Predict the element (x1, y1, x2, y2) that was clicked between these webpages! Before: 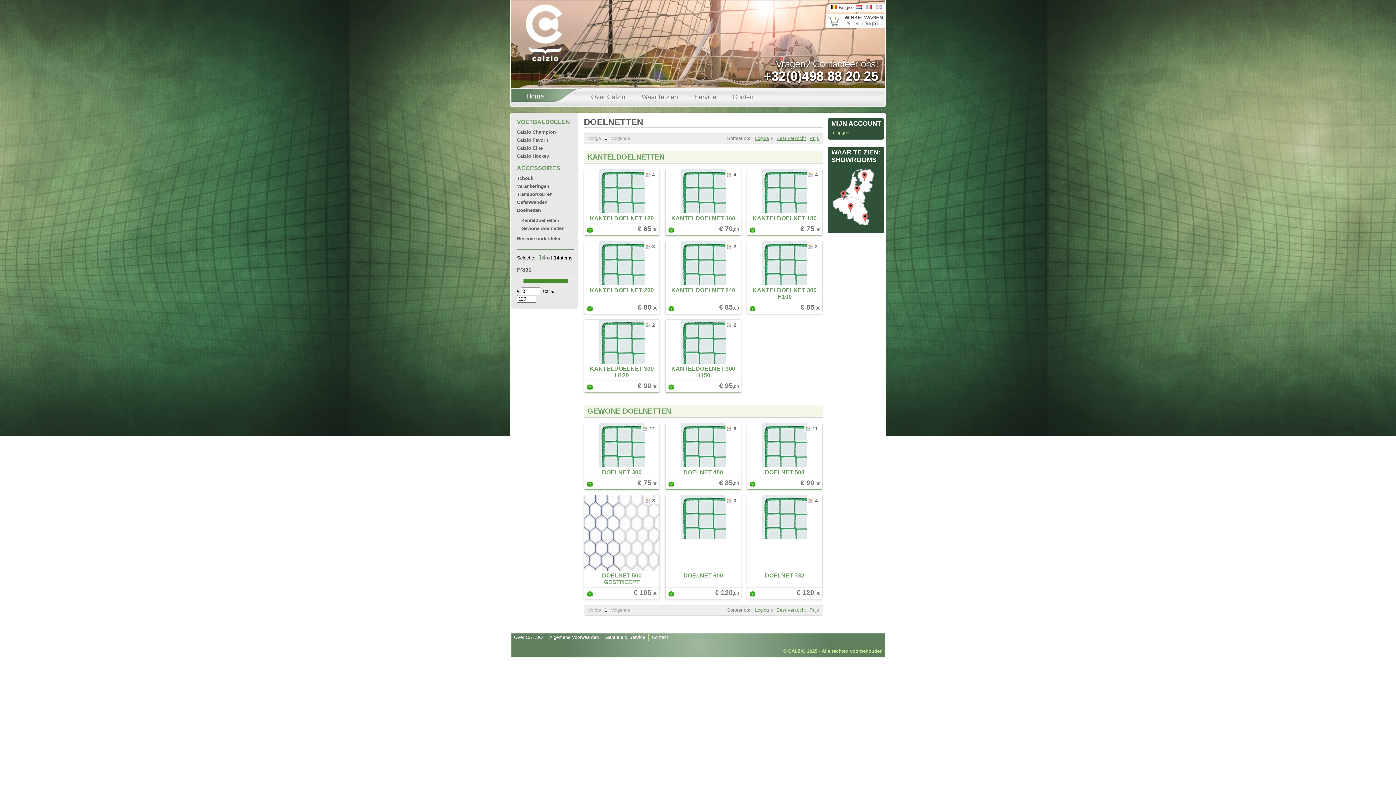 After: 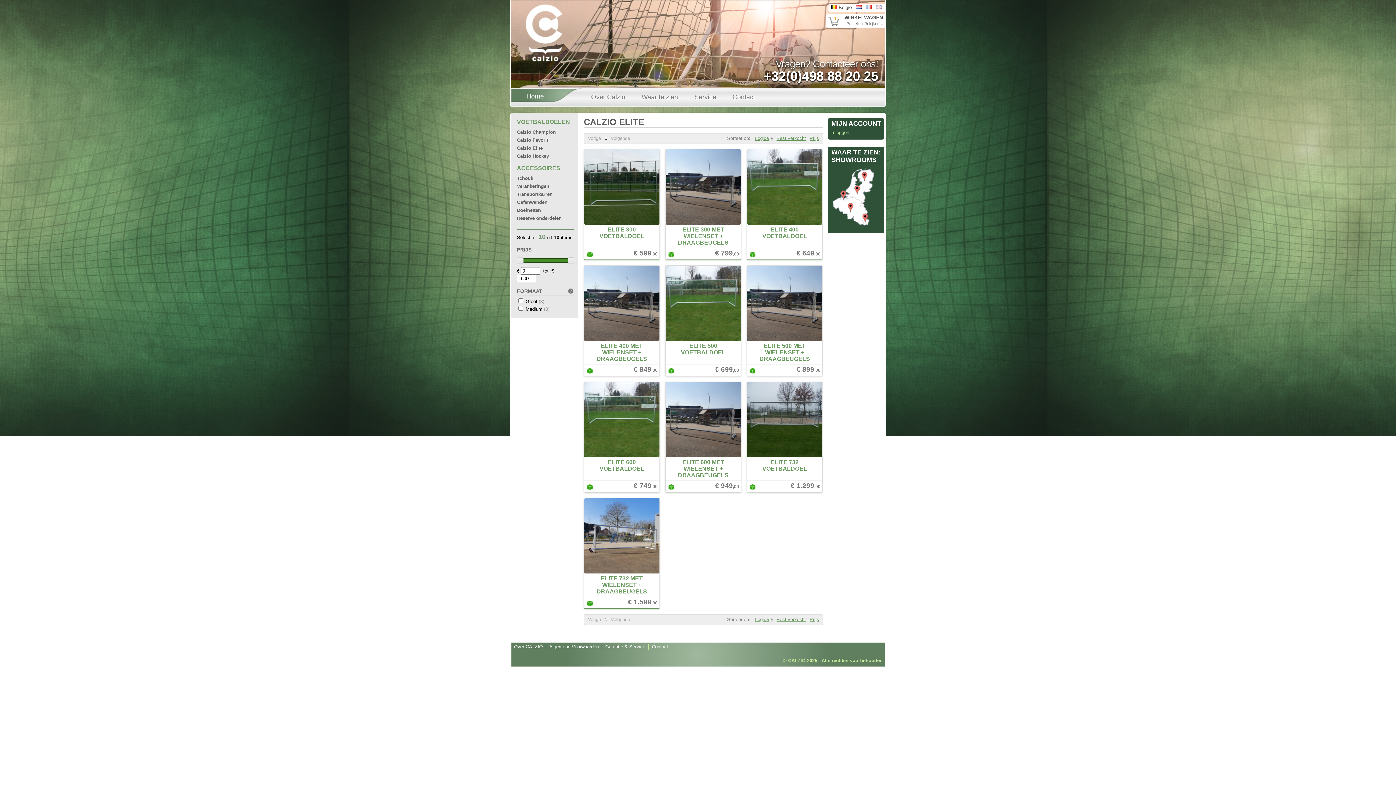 Action: bbox: (517, 145, 542, 150) label: Calzio Elite